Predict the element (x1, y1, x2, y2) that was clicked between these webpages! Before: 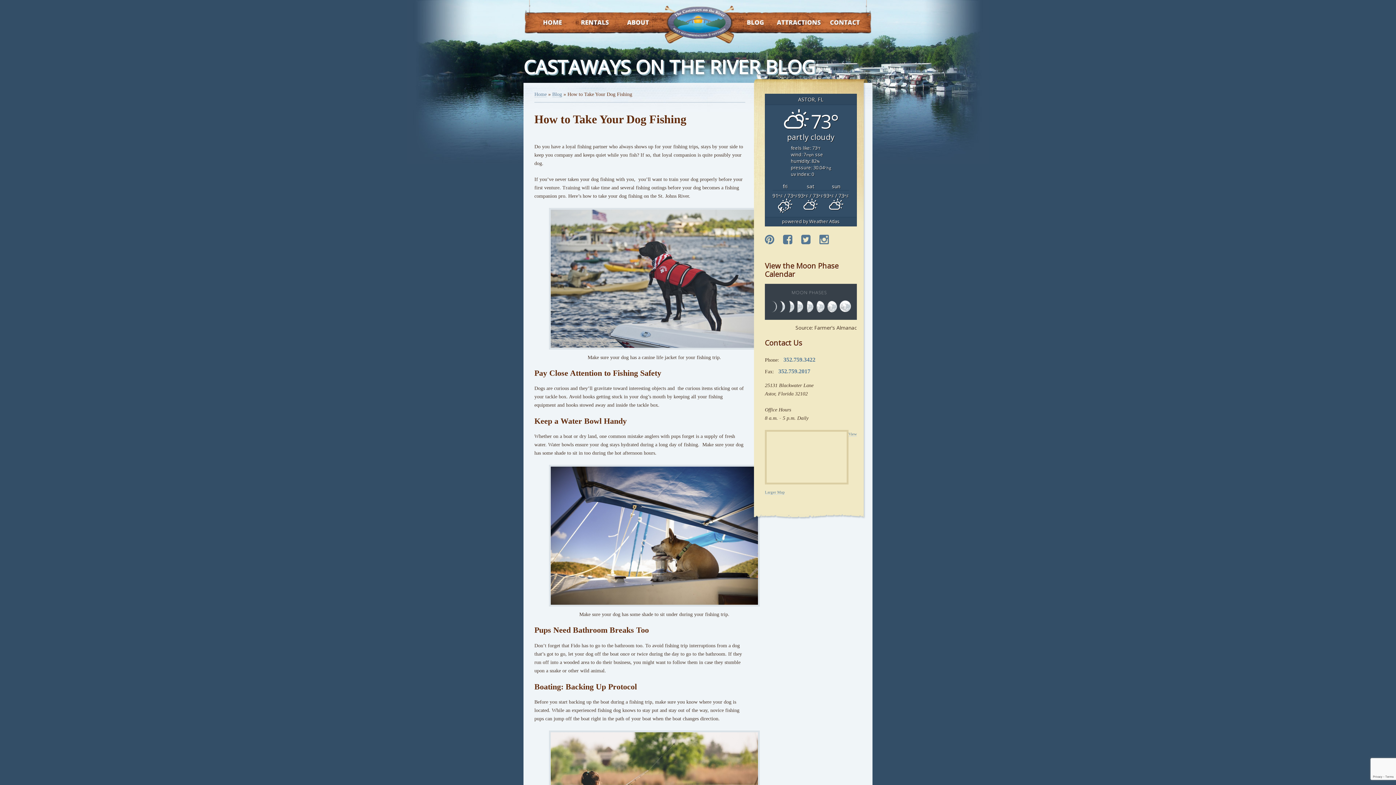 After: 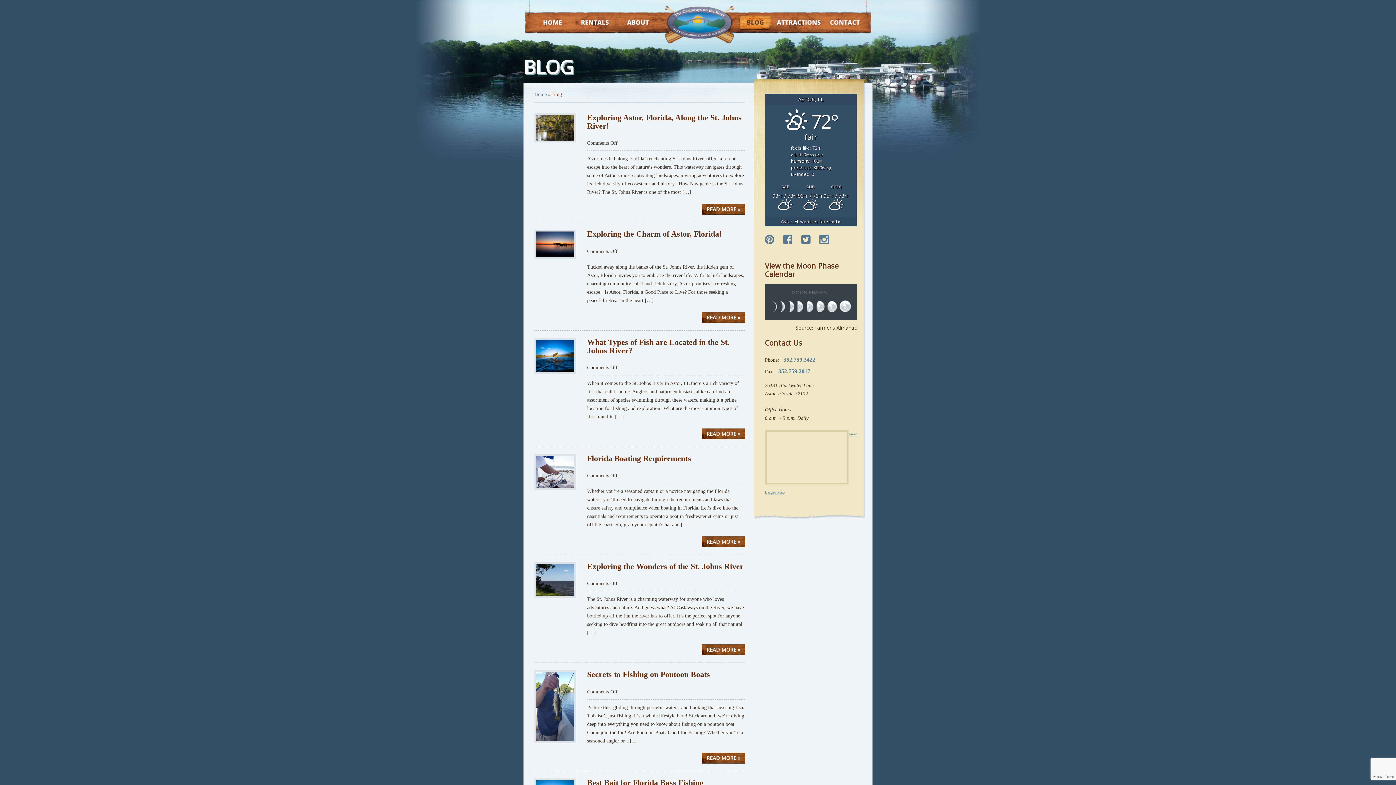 Action: label: BLOG bbox: (739, 16, 770, 32)